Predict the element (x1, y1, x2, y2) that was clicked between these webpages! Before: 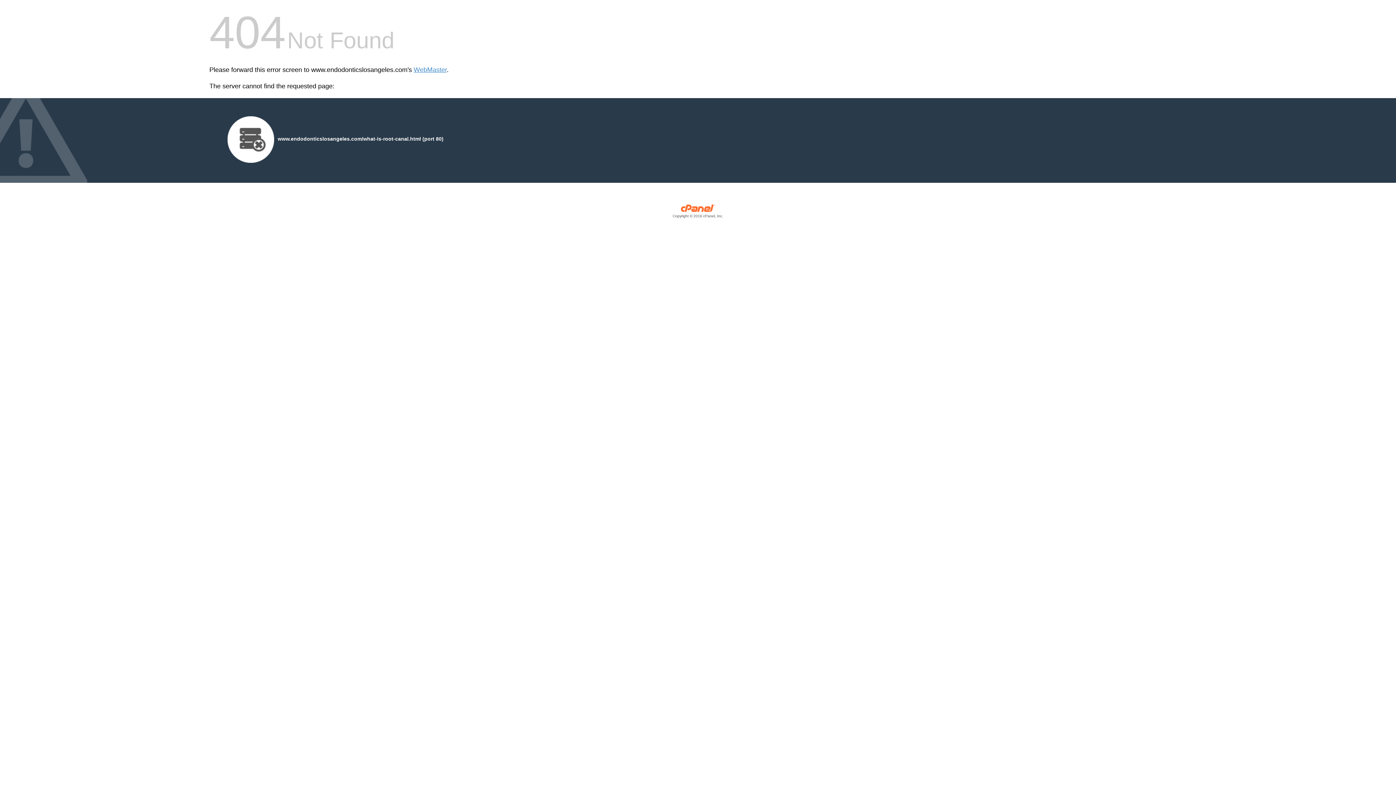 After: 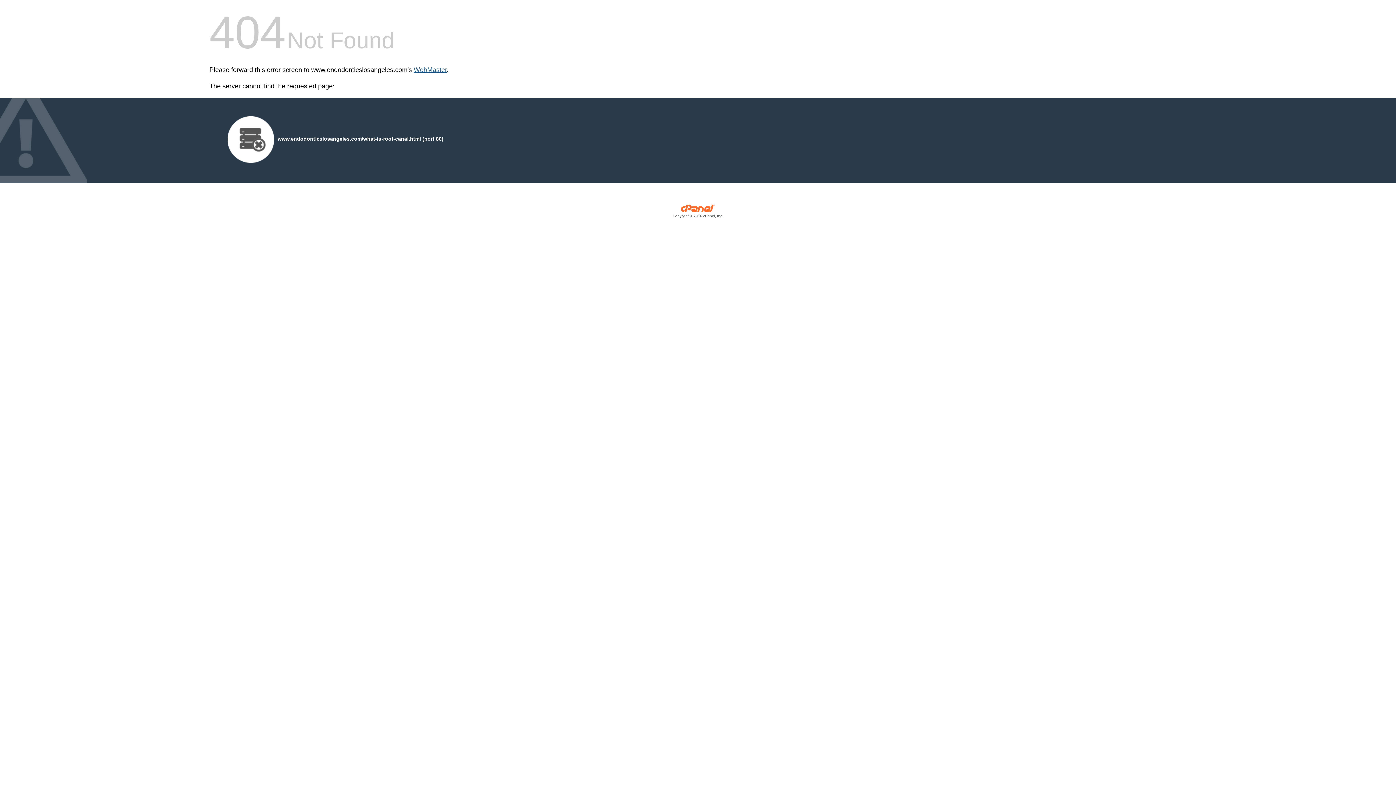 Action: label: WebMaster bbox: (413, 66, 446, 73)